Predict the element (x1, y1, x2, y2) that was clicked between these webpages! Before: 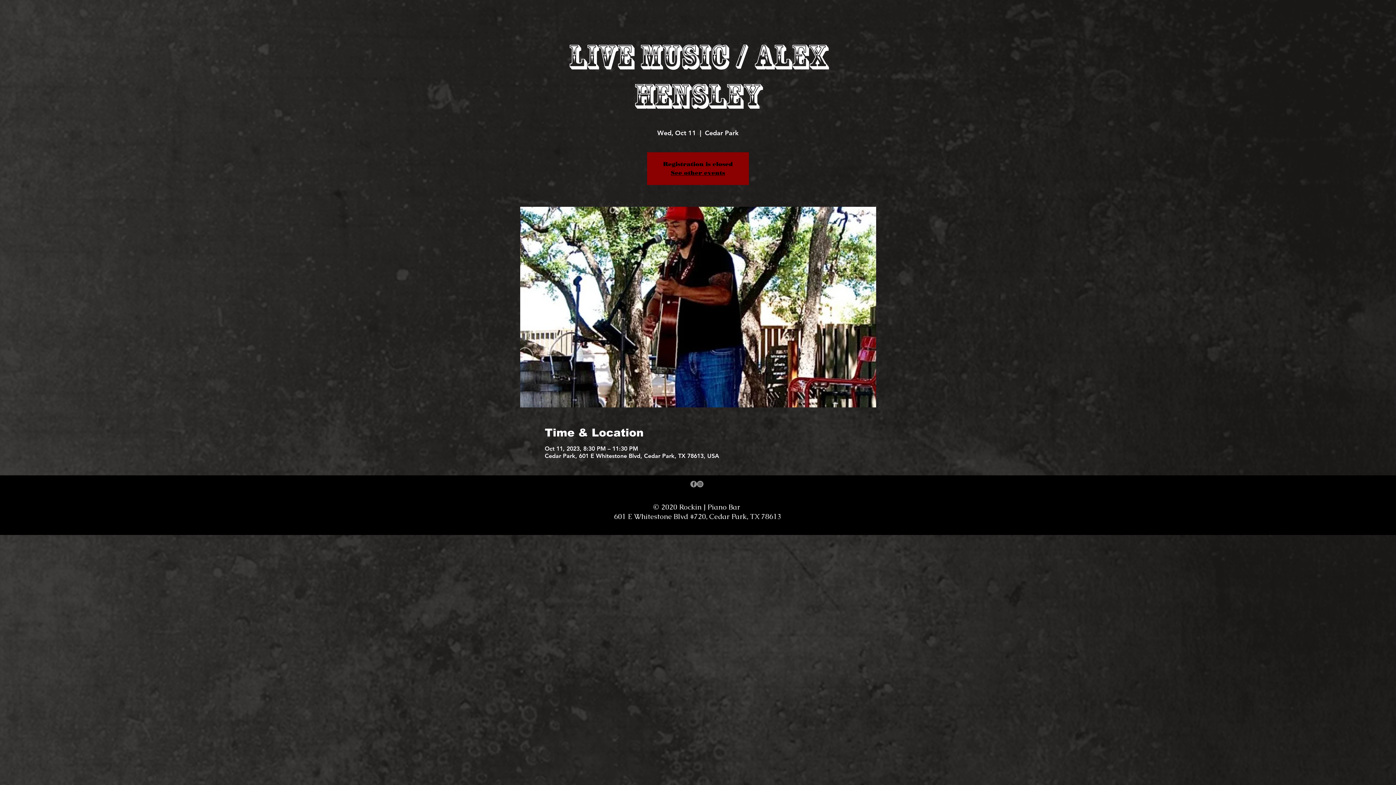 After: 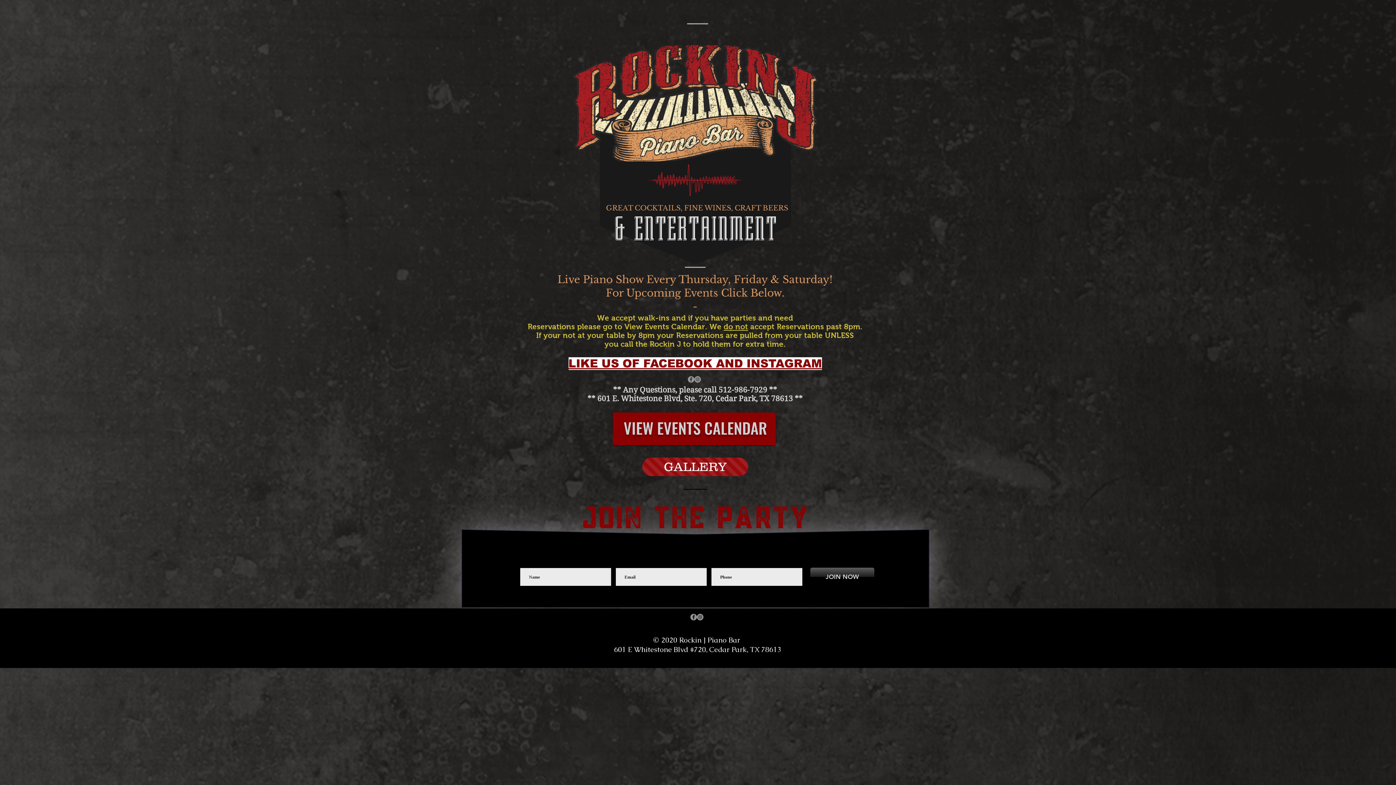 Action: label: See other events bbox: (671, 169, 725, 176)